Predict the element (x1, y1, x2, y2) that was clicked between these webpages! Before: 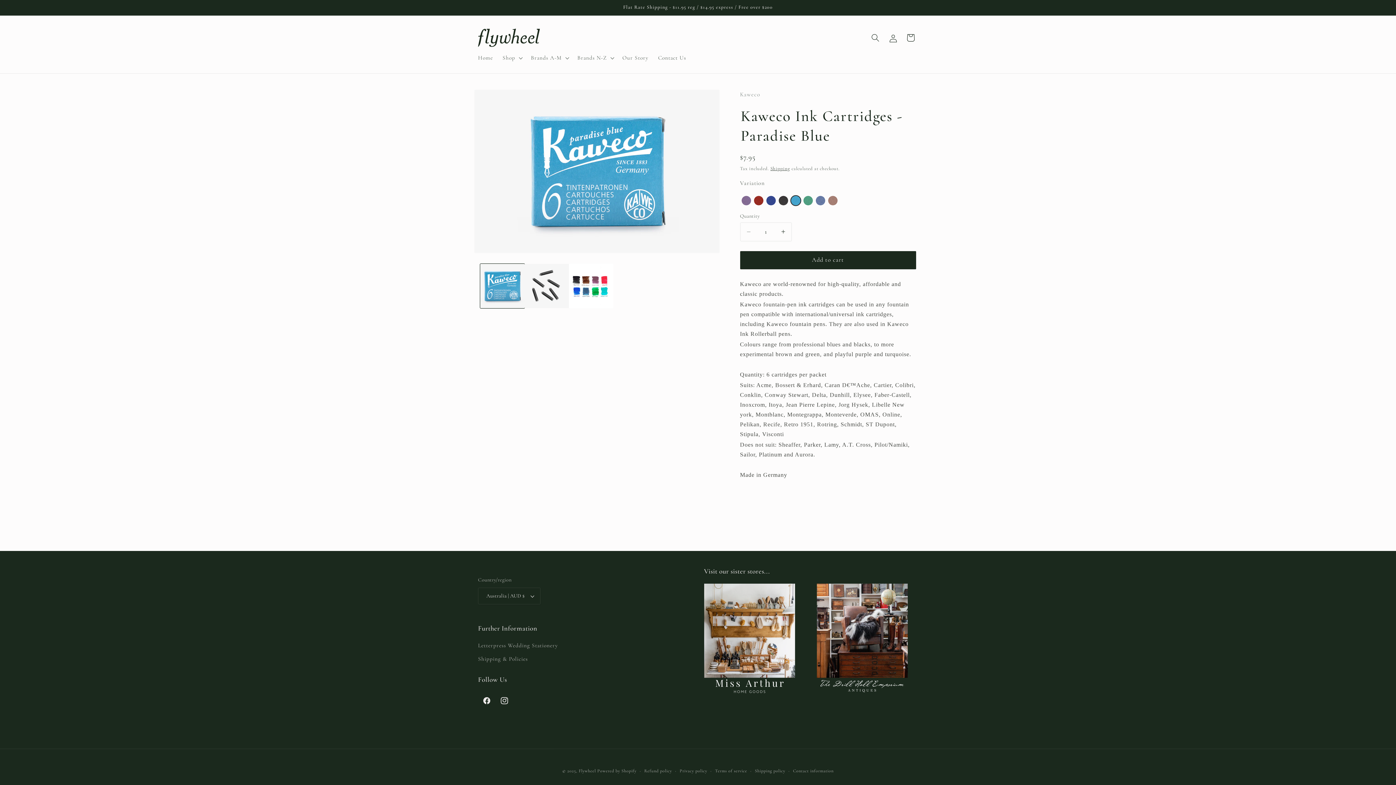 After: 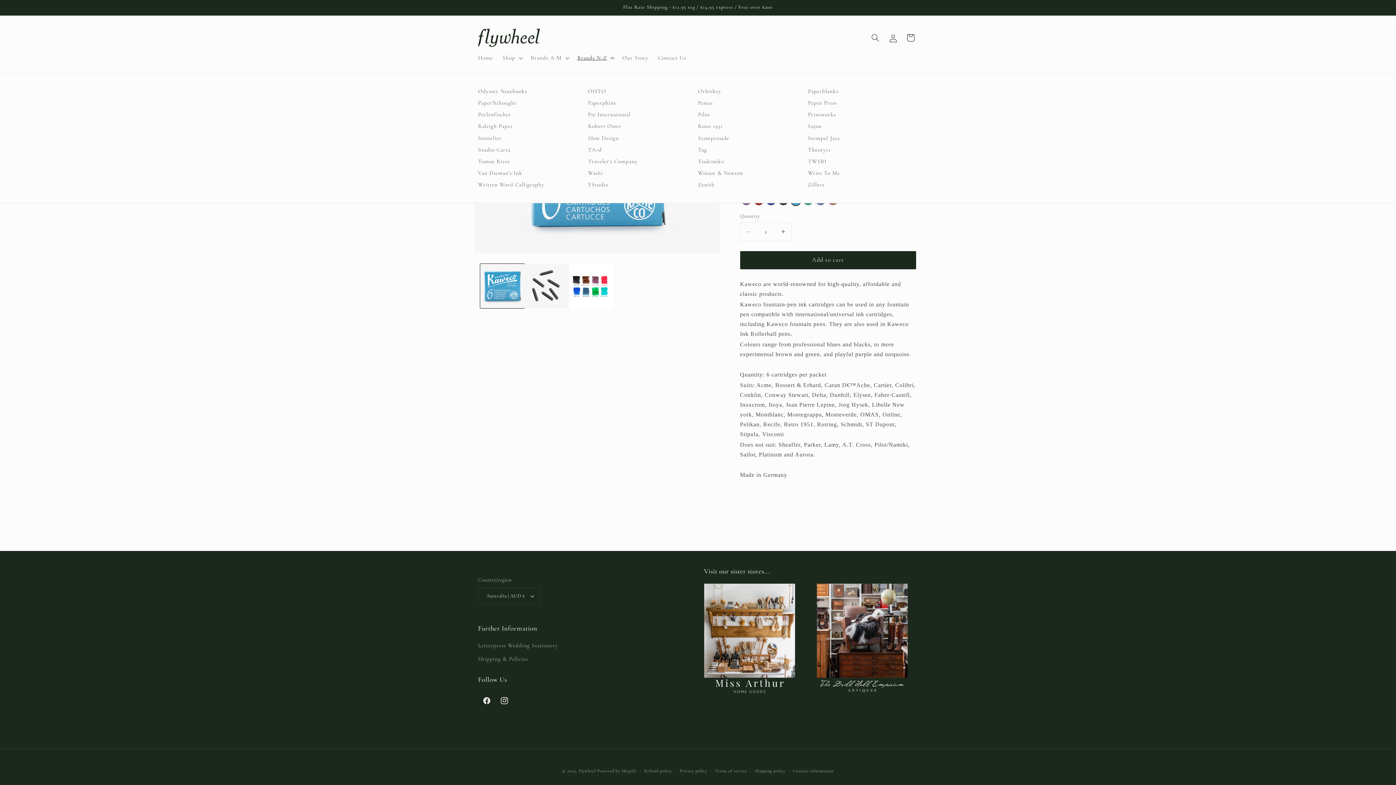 Action: label: Brands N-Z bbox: (572, 49, 617, 66)